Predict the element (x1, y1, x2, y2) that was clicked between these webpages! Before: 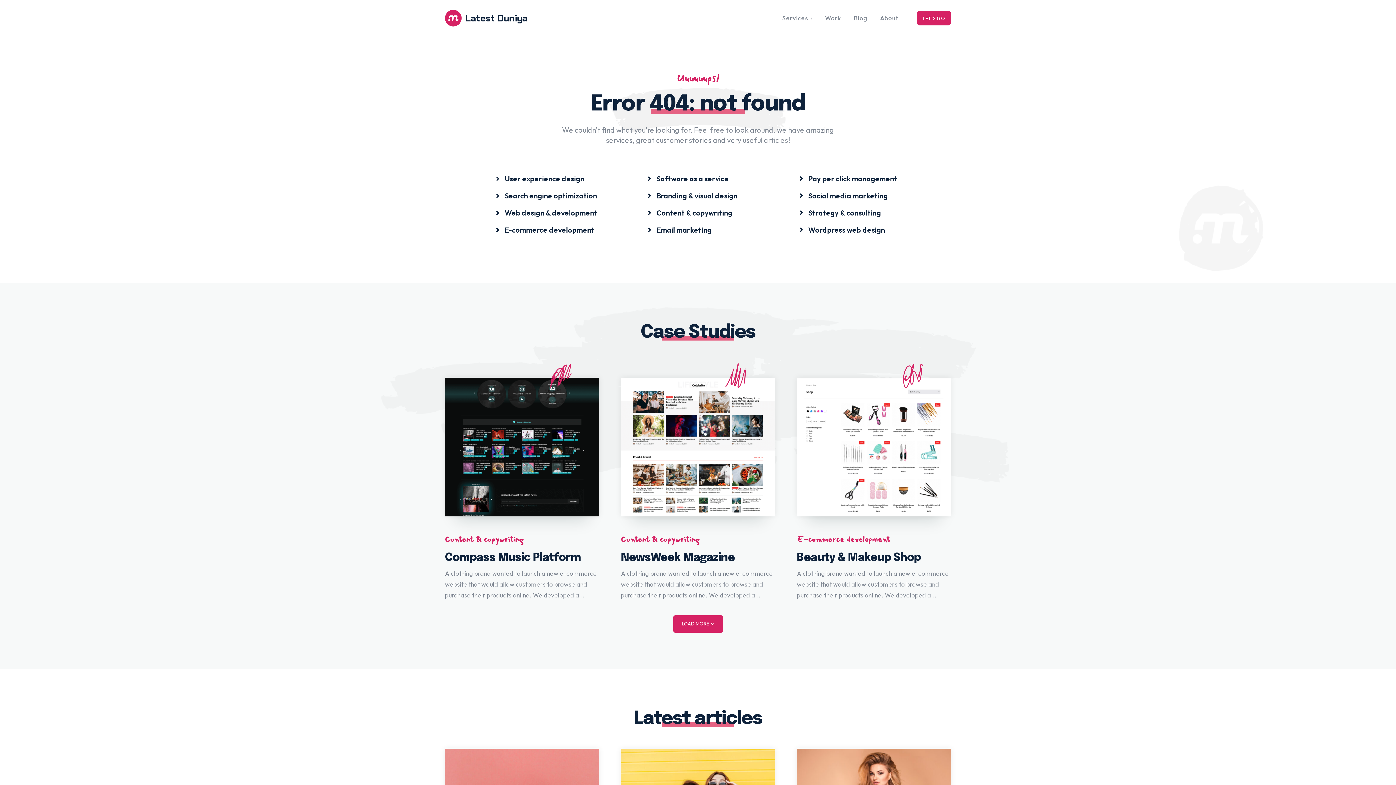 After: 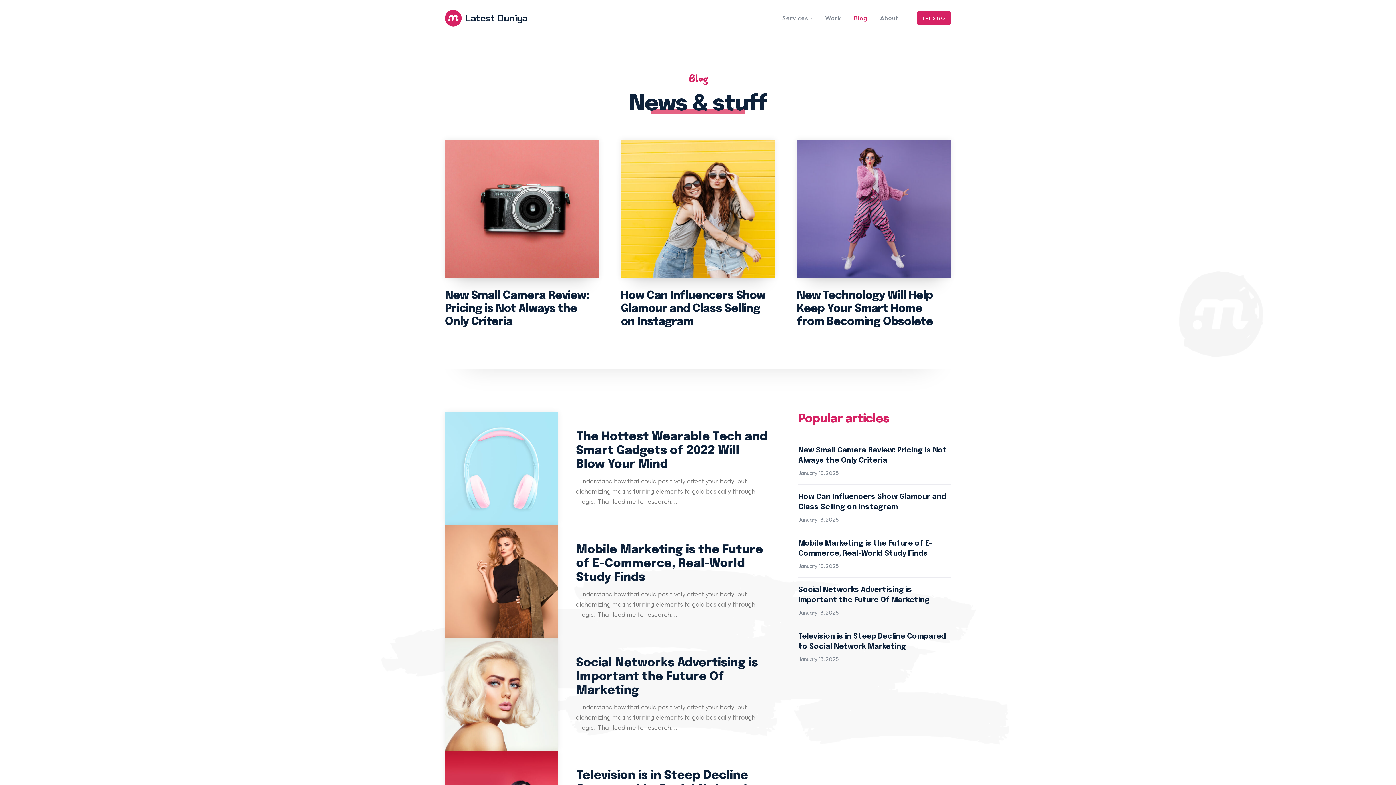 Action: bbox: (850, 0, 871, 36) label: Blog